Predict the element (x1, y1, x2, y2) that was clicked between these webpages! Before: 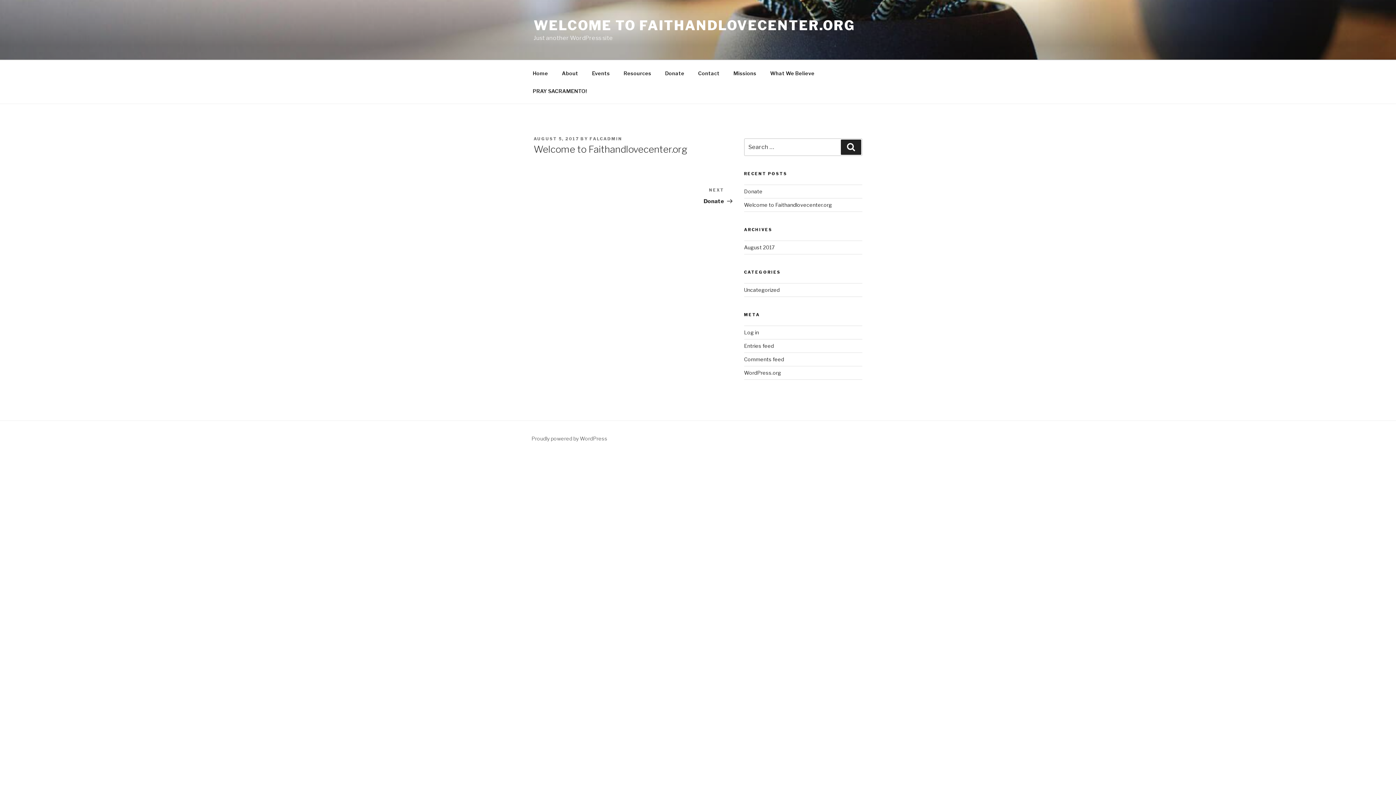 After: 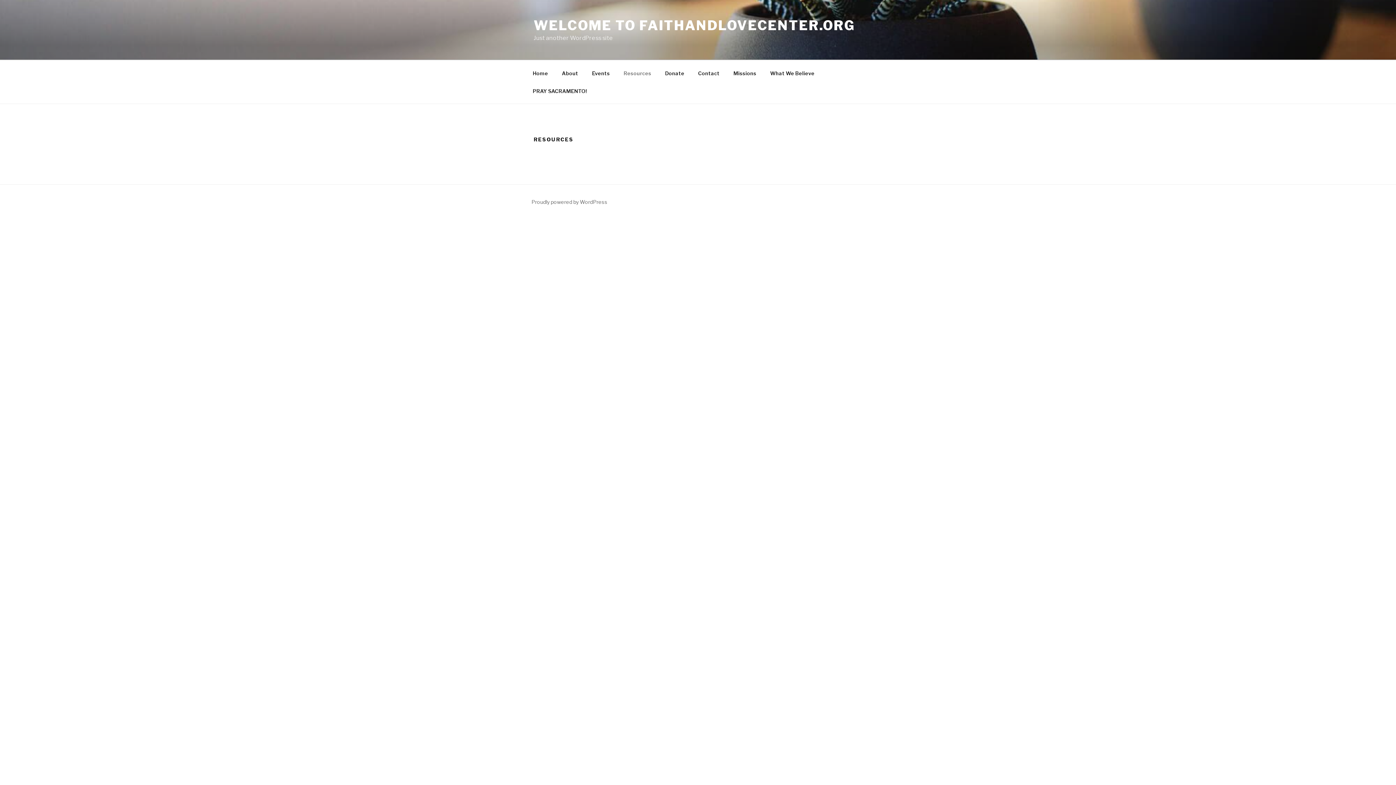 Action: label: Resources bbox: (617, 64, 657, 82)